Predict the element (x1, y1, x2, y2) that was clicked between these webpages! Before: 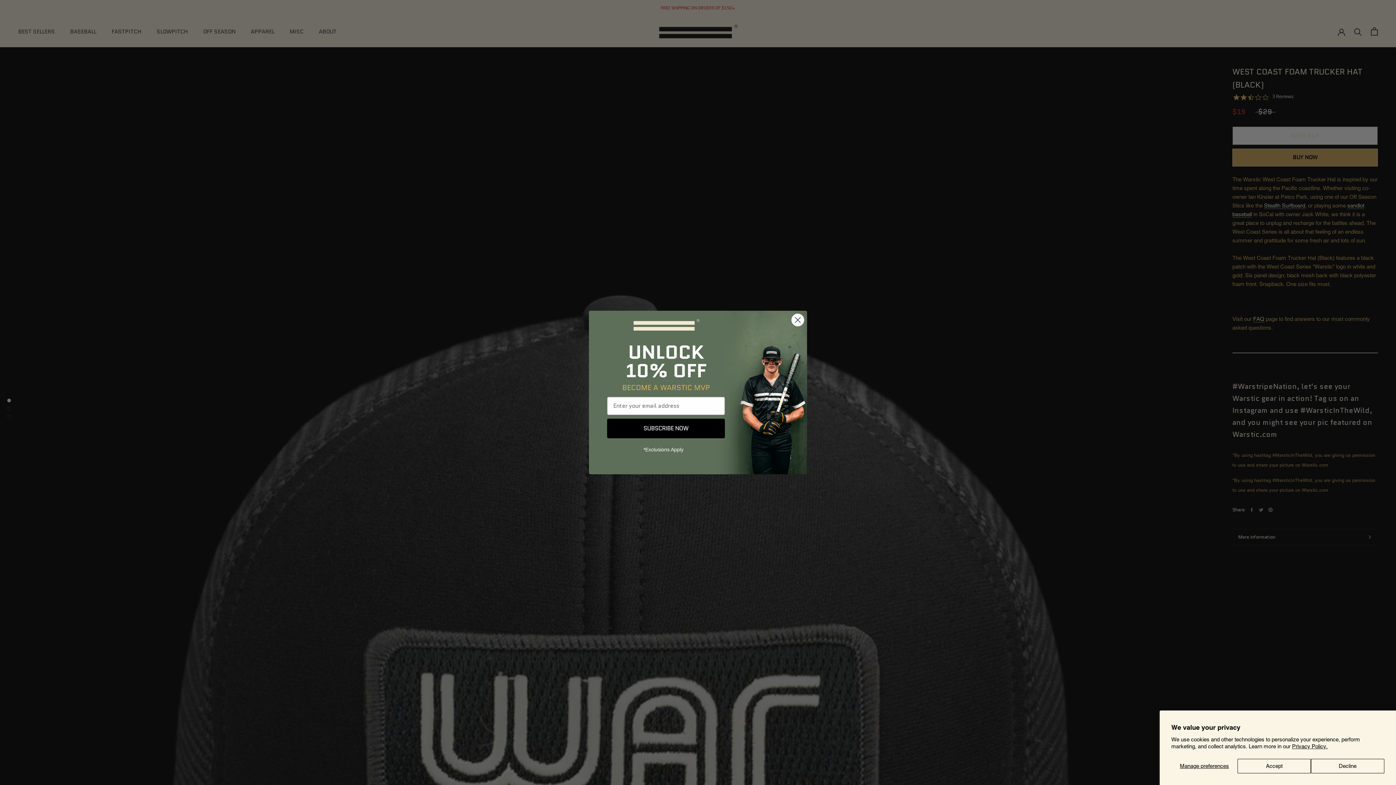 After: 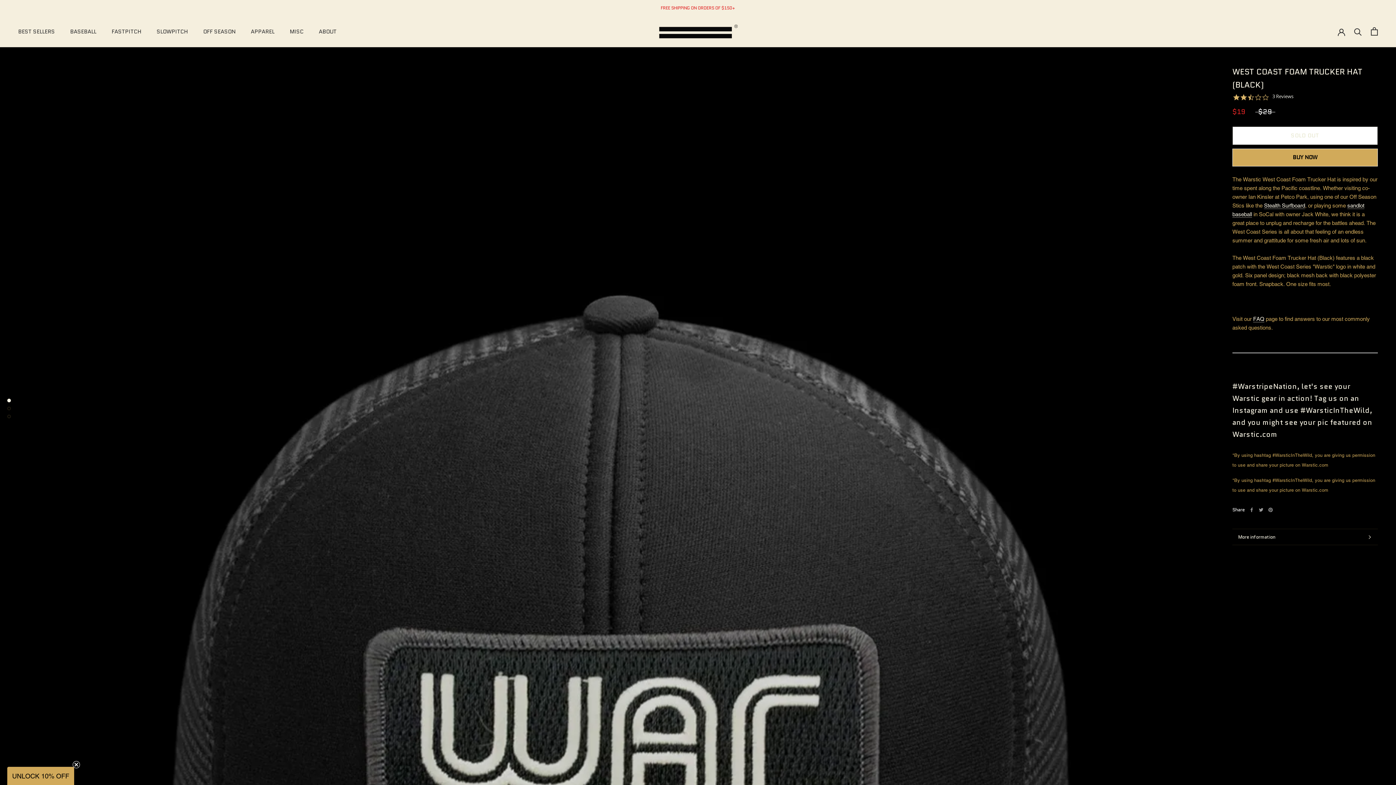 Action: label: Accept bbox: (1237, 759, 1311, 773)